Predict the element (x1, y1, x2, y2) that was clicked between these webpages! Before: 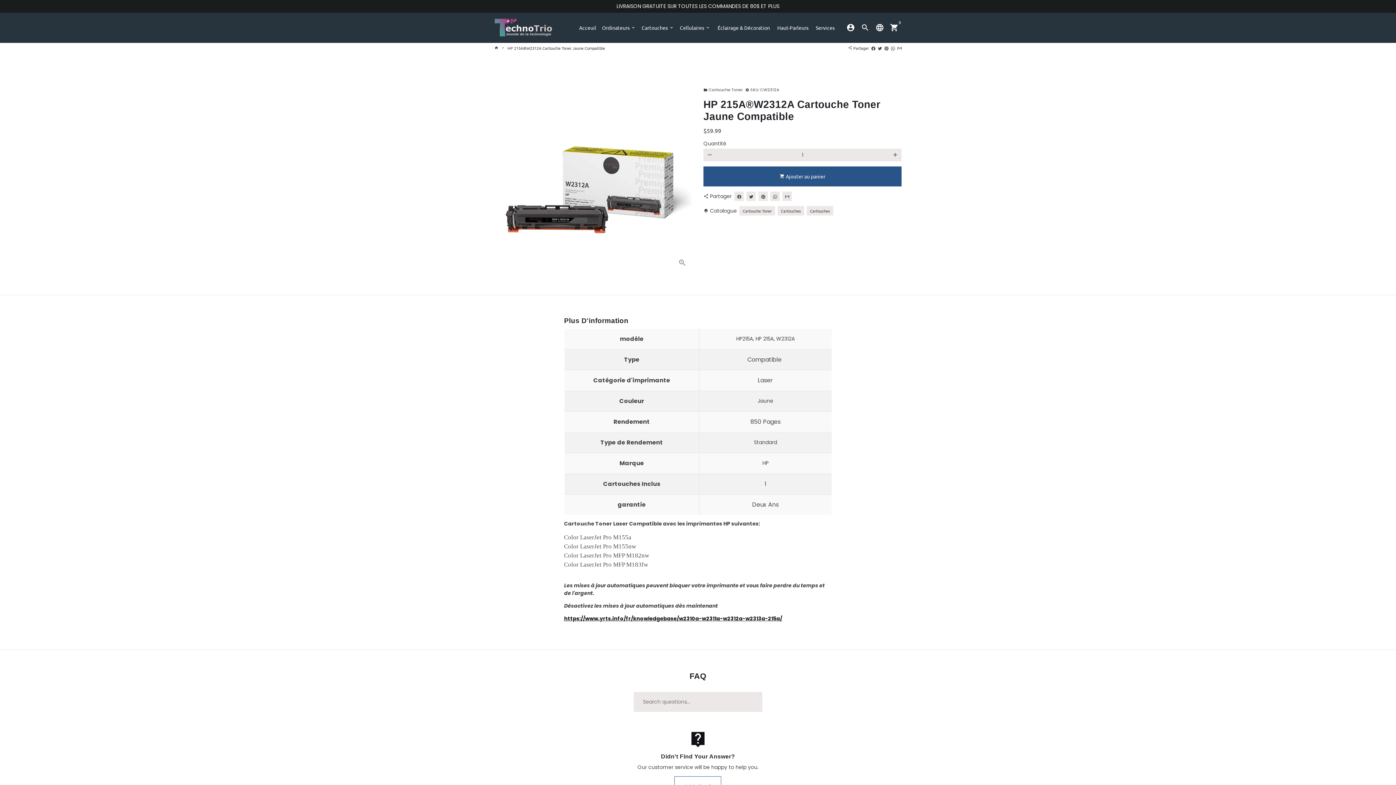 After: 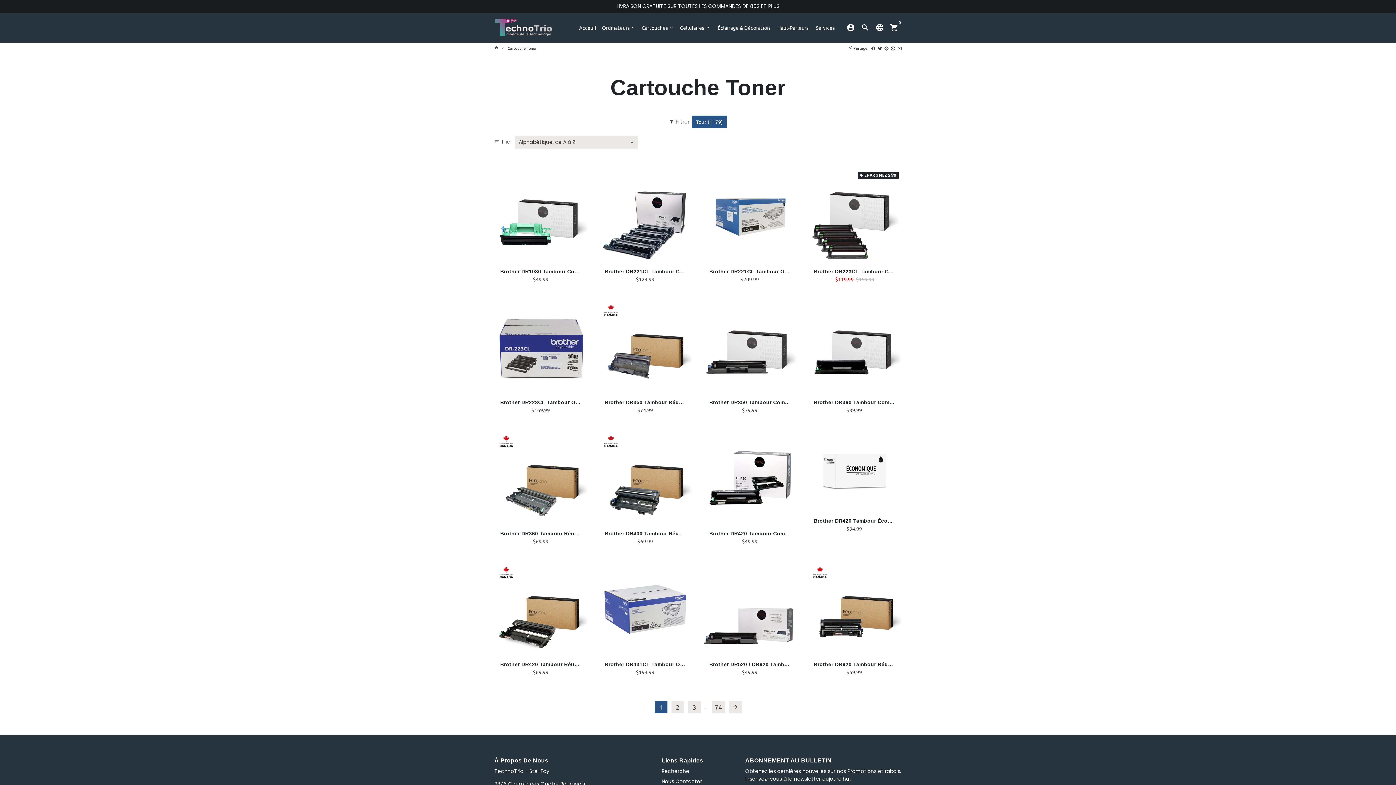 Action: bbox: (703, 86, 742, 92) label: folder Cartouche Toner